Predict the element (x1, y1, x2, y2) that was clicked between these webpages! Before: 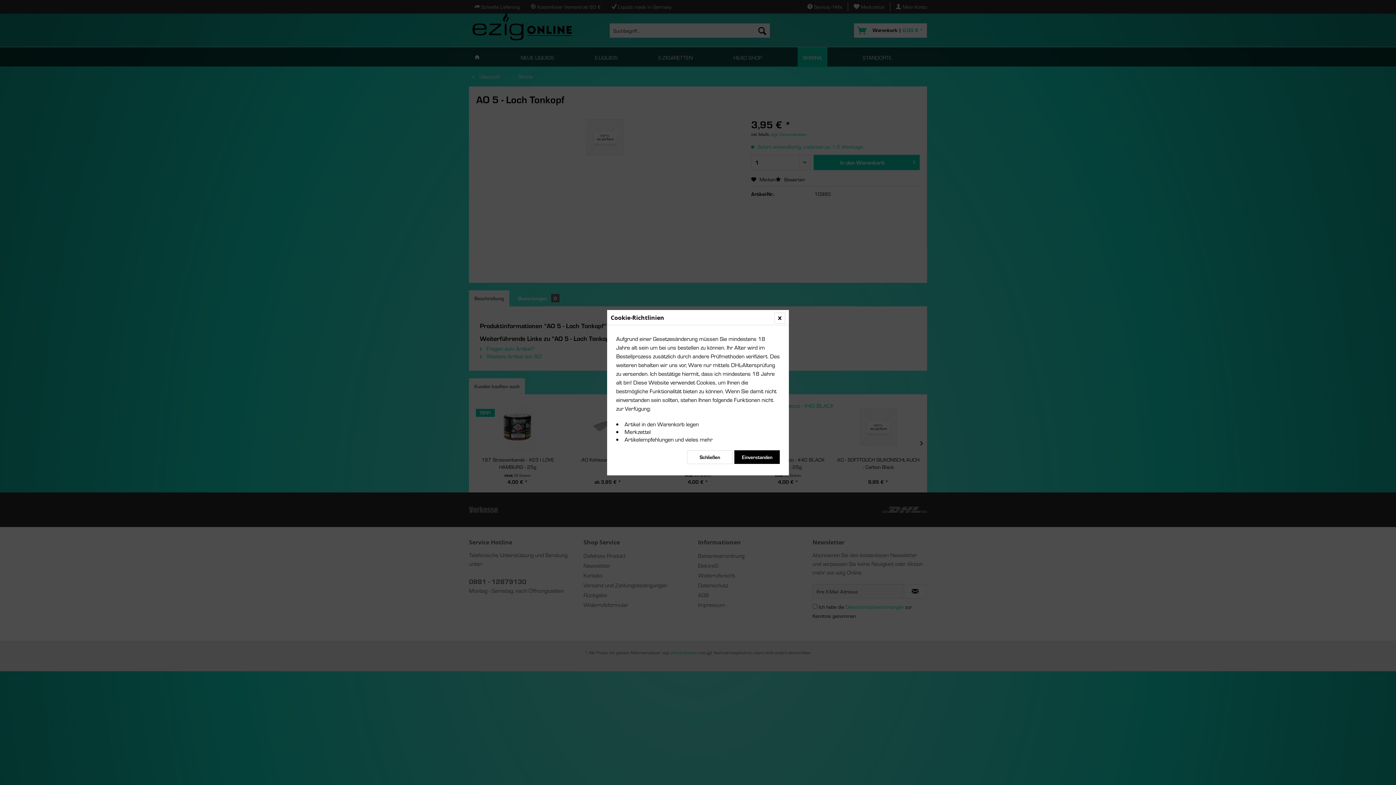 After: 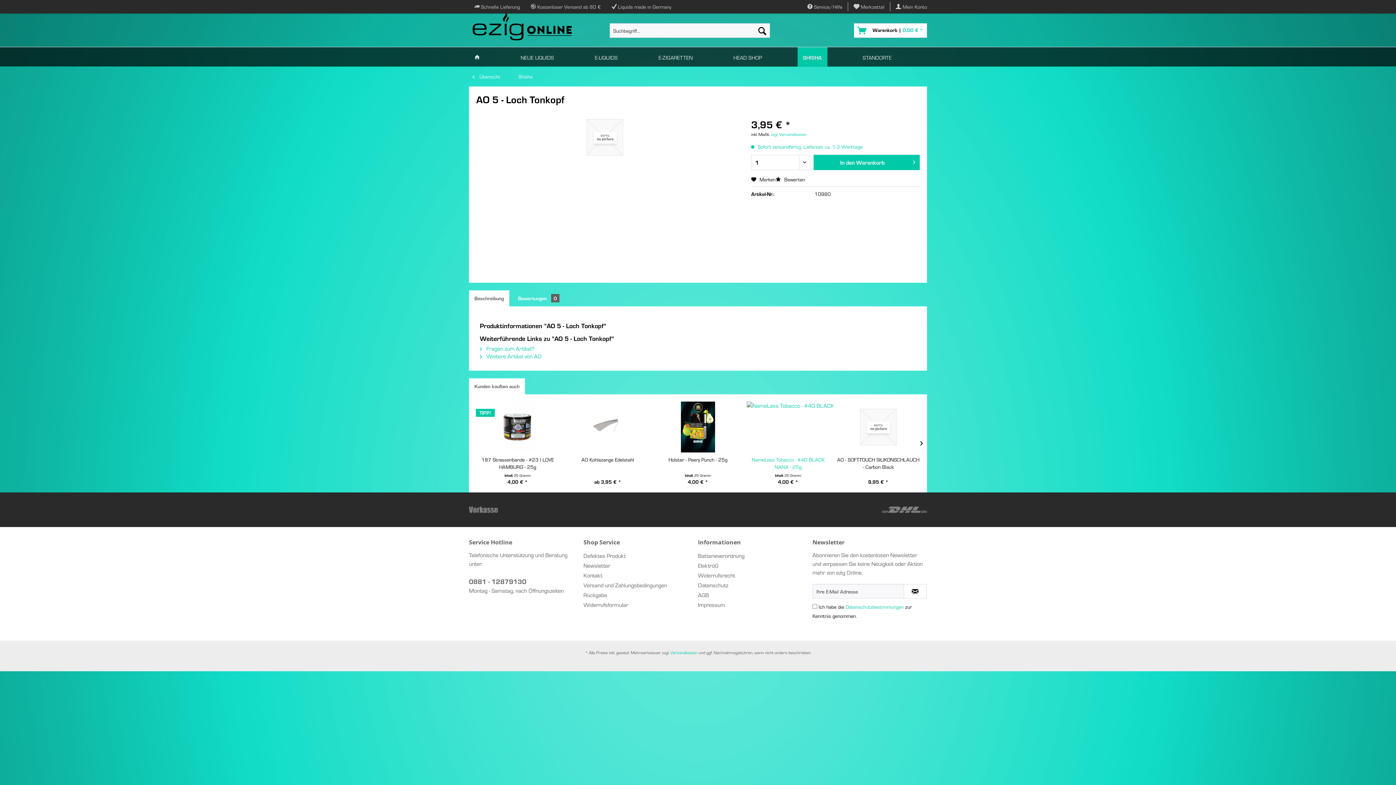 Action: label: Einverstanden bbox: (734, 450, 780, 464)